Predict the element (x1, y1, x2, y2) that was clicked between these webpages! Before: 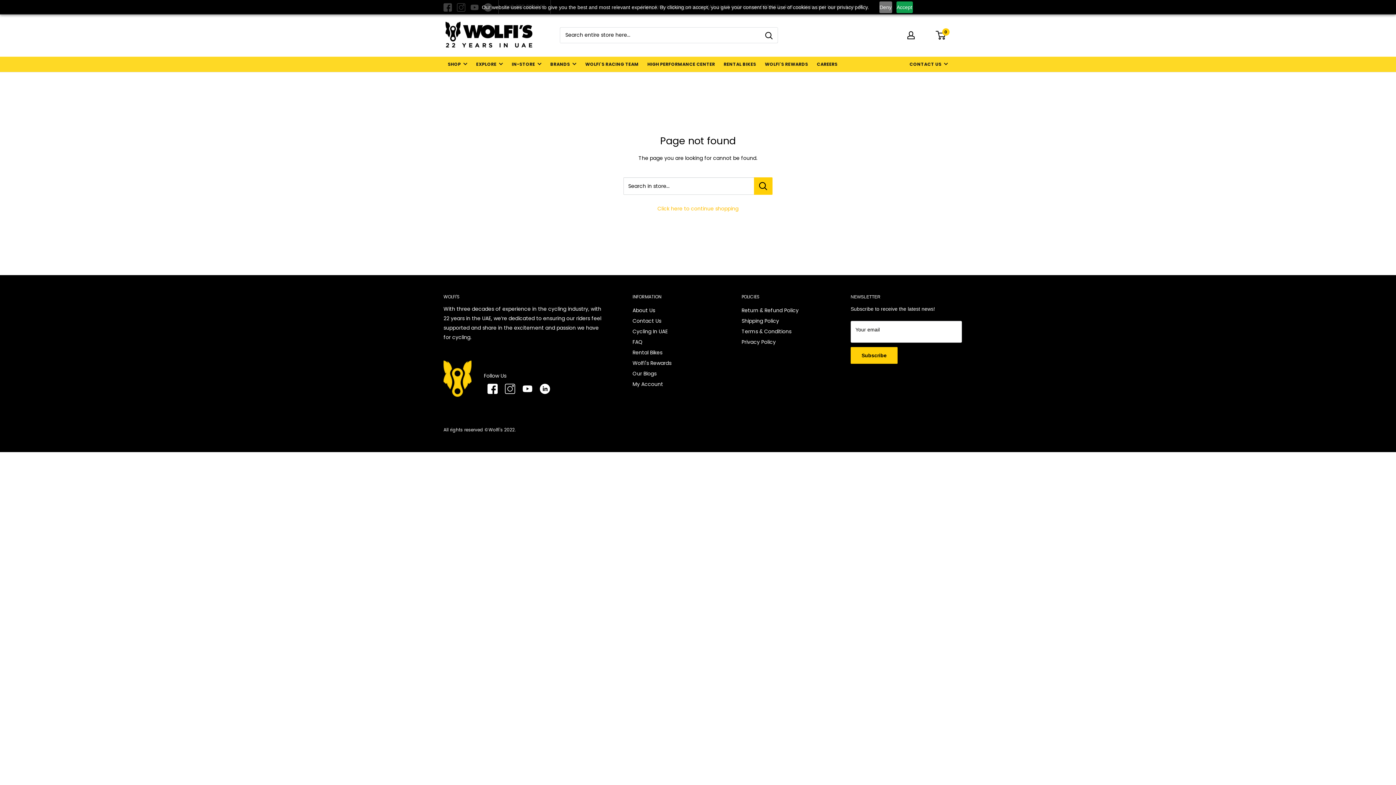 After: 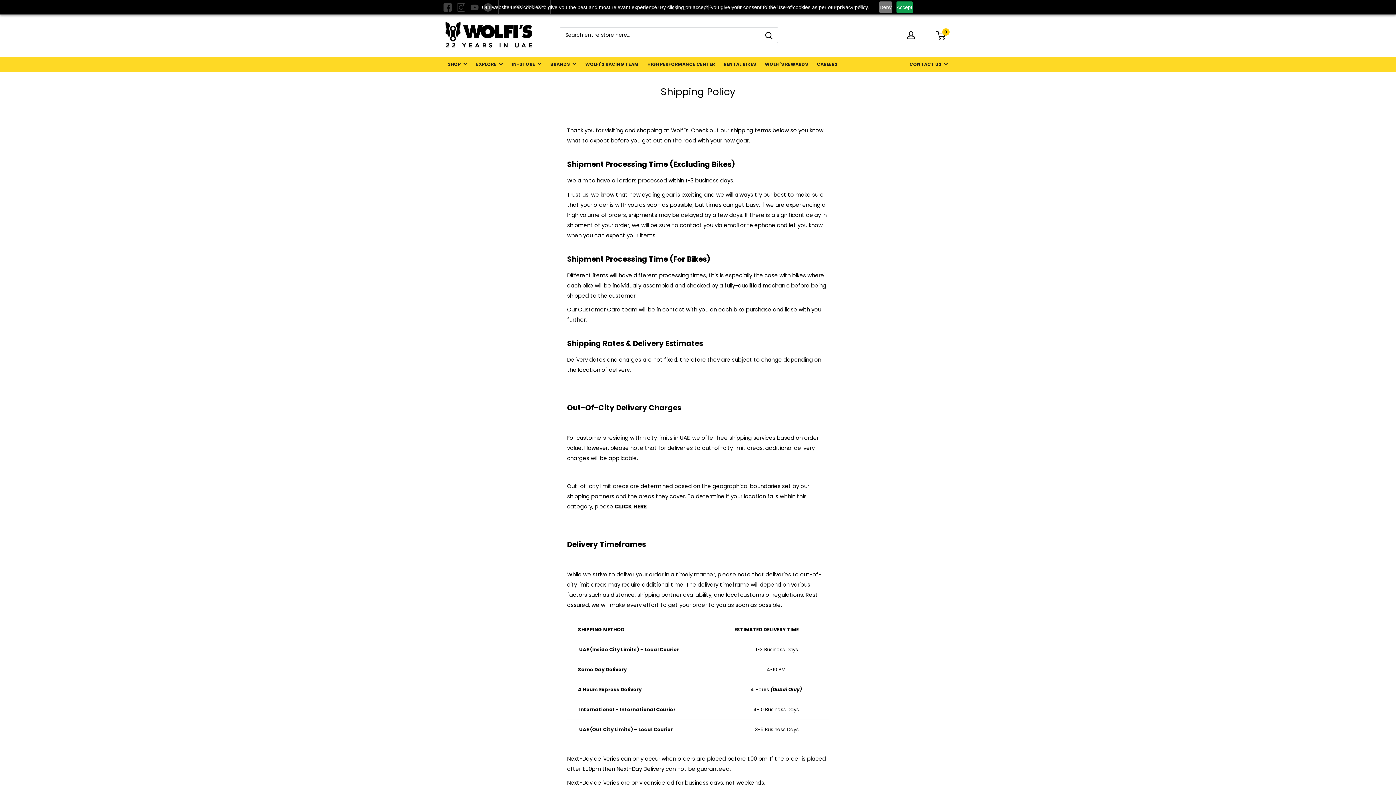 Action: label: Shipping Policy bbox: (741, 314, 779, 324)